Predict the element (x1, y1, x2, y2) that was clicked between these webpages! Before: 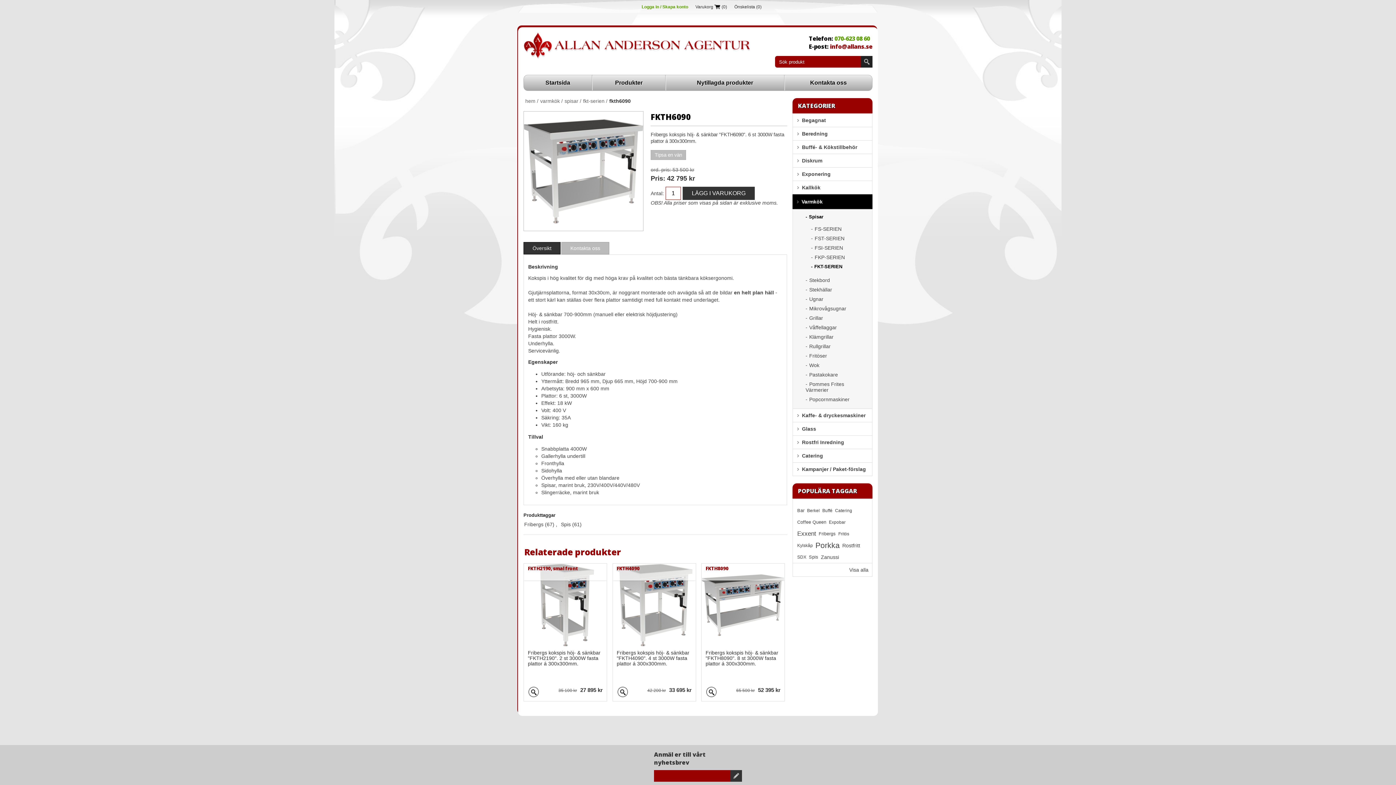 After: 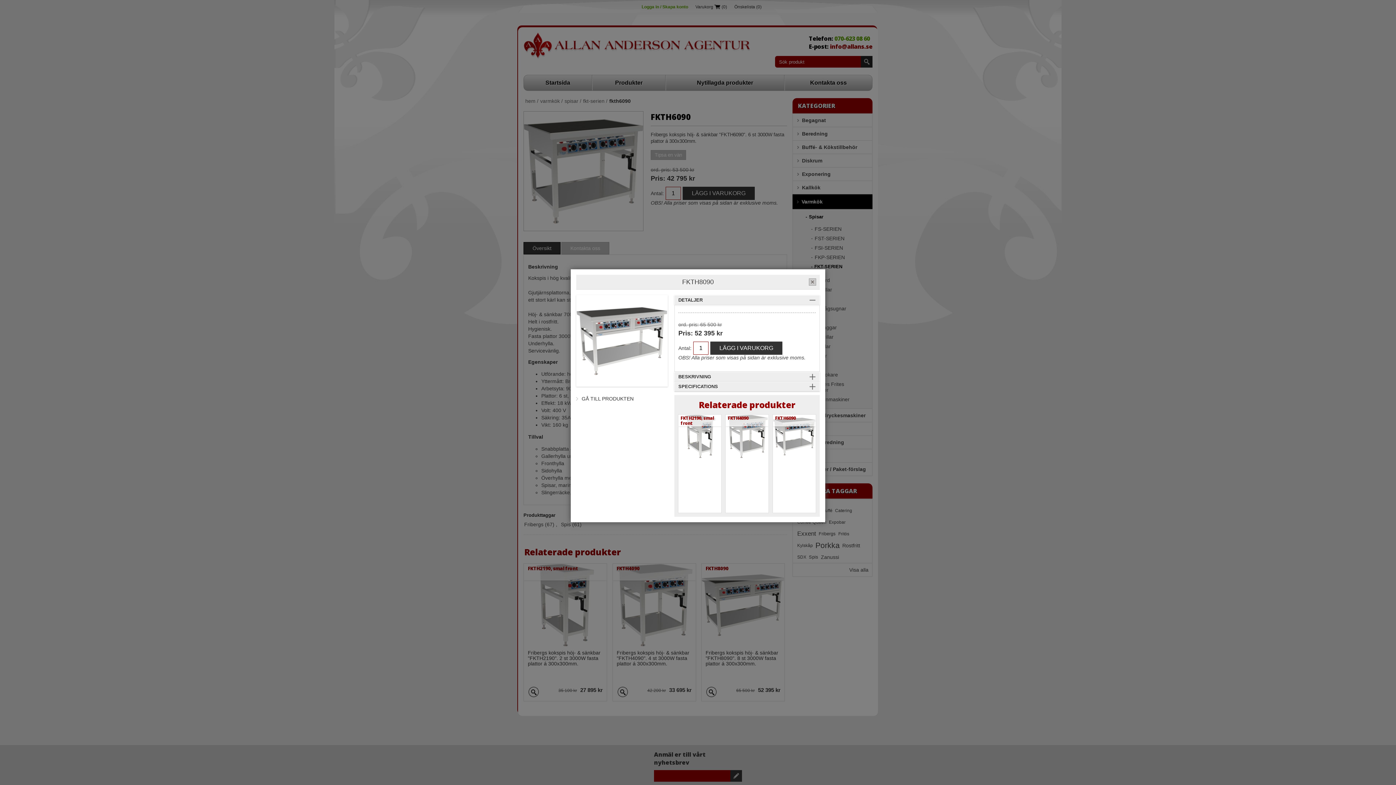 Action: bbox: (706, 686, 717, 695) label: QUICK VIEW